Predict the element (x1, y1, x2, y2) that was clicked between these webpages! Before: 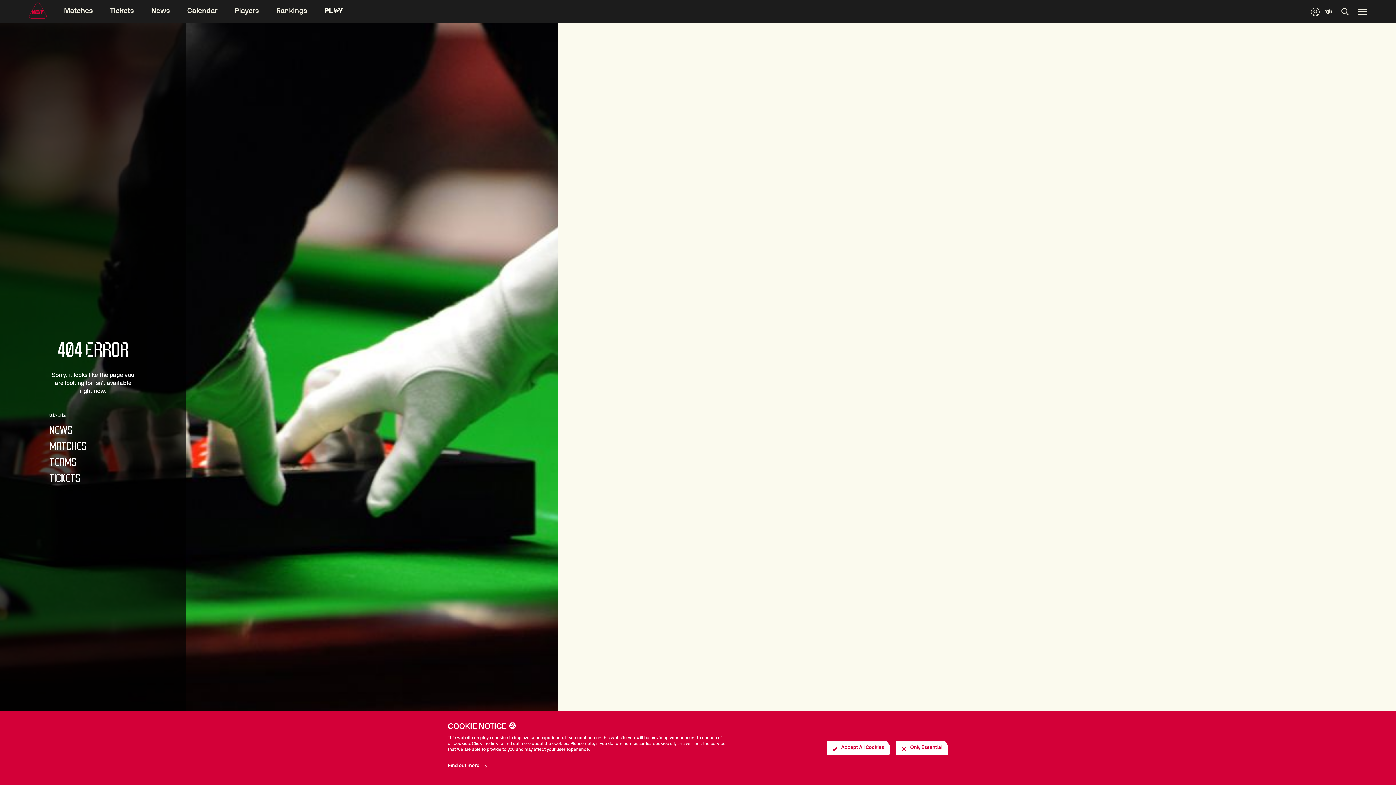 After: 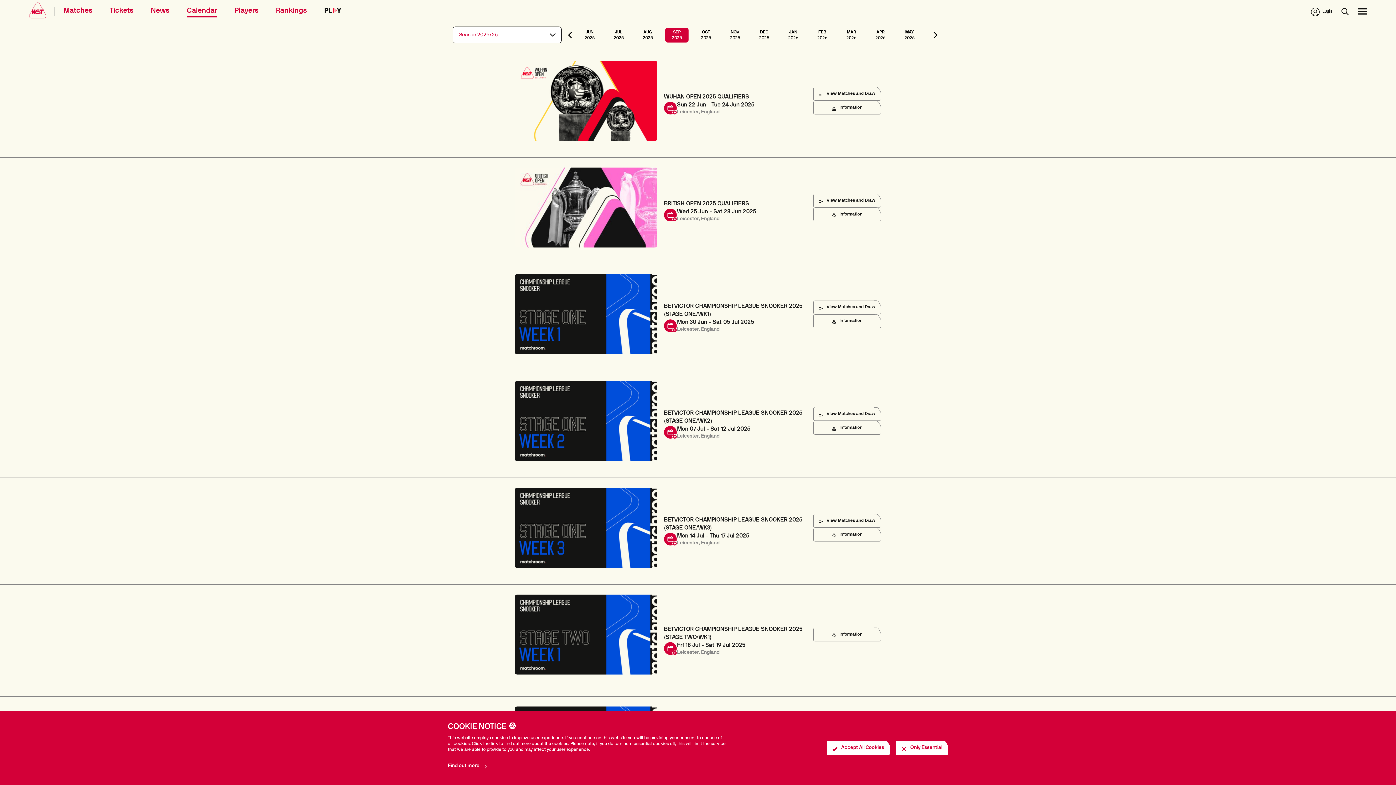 Action: bbox: (169, 6, 200, 17) label: Calendar